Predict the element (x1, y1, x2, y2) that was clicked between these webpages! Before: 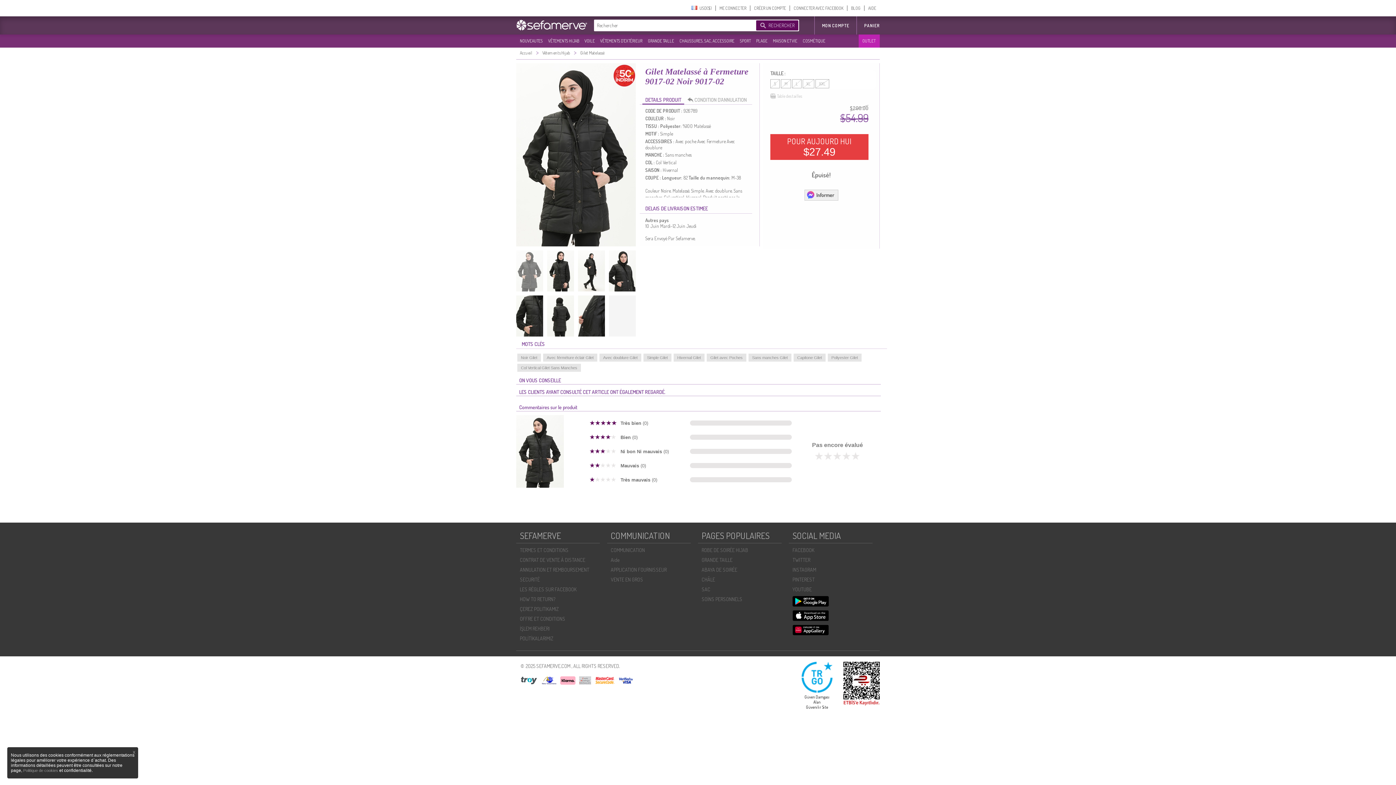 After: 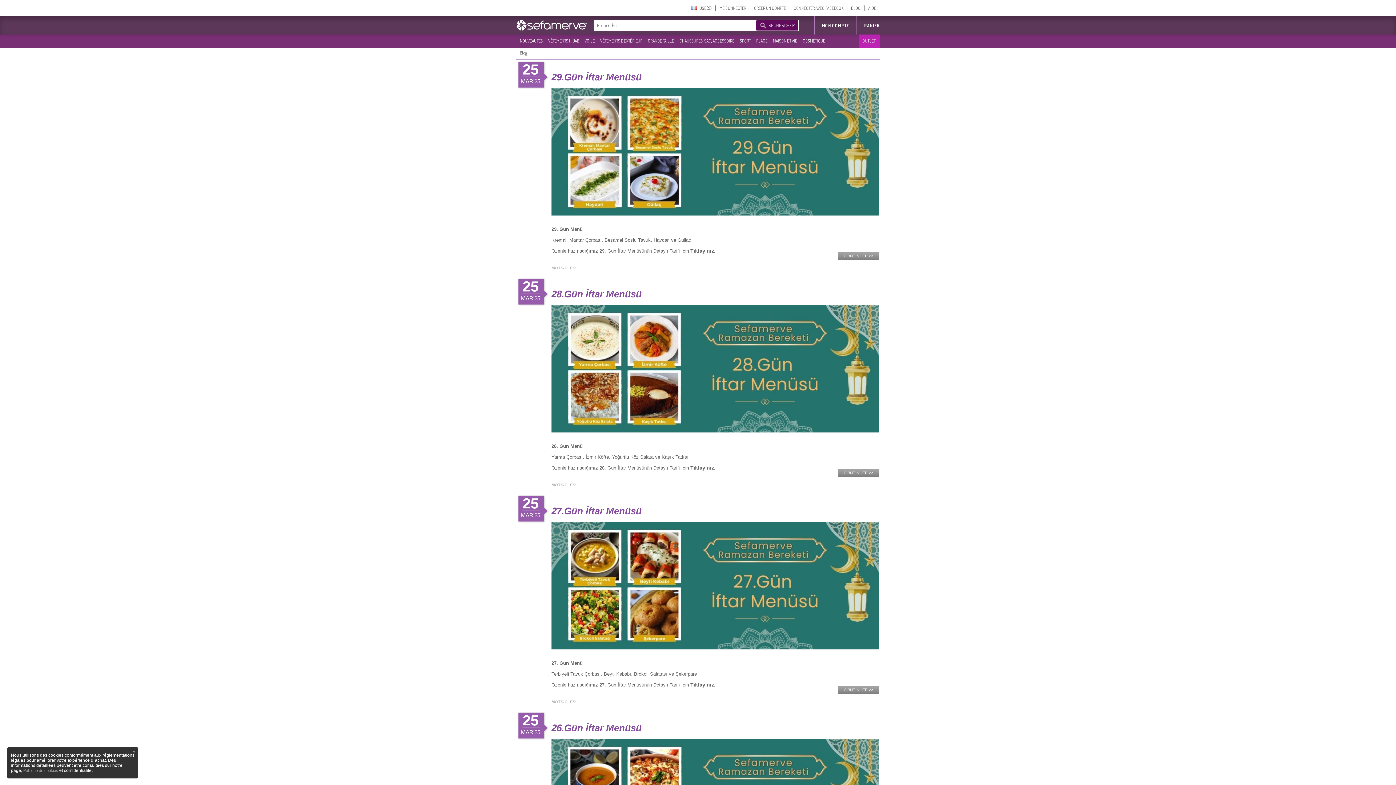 Action: label: BLOG bbox: (847, 5, 864, 10)